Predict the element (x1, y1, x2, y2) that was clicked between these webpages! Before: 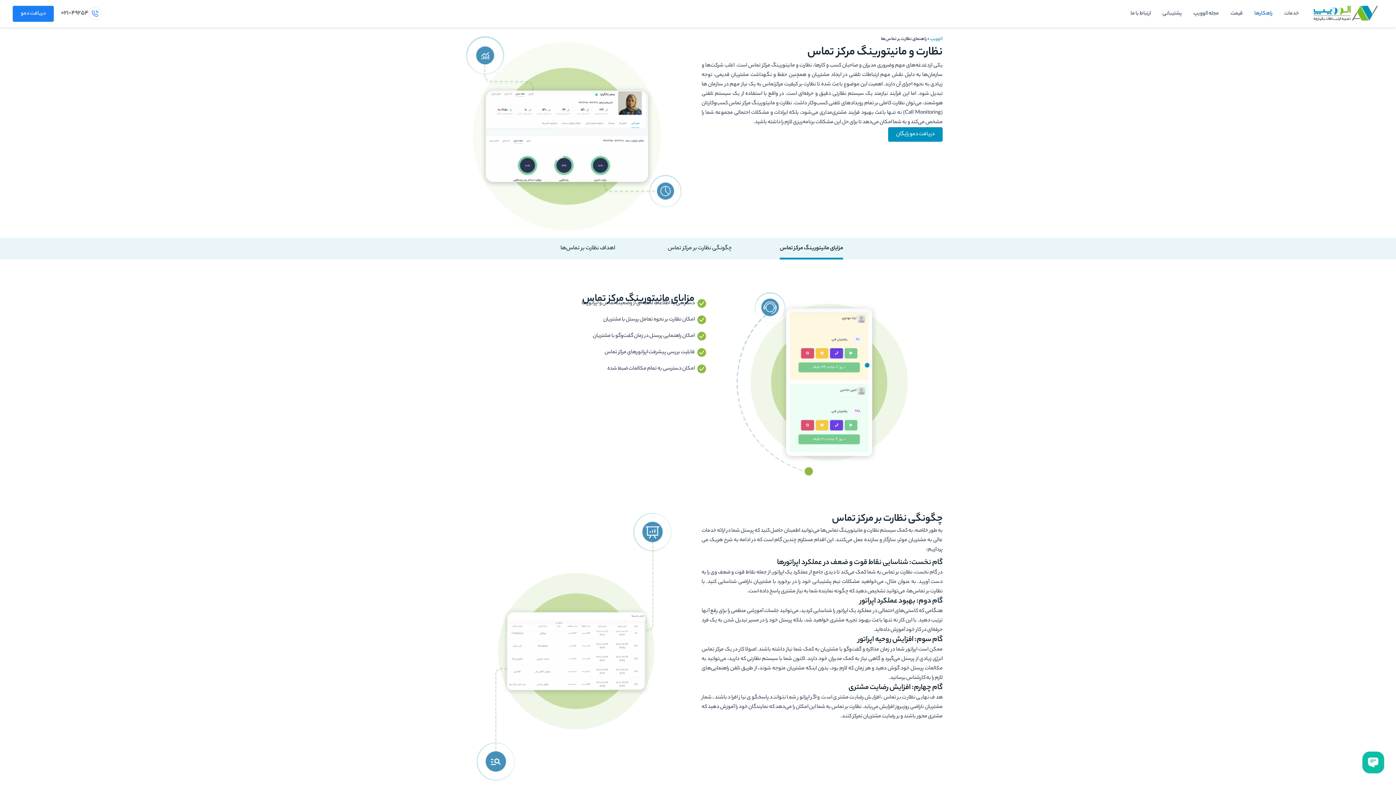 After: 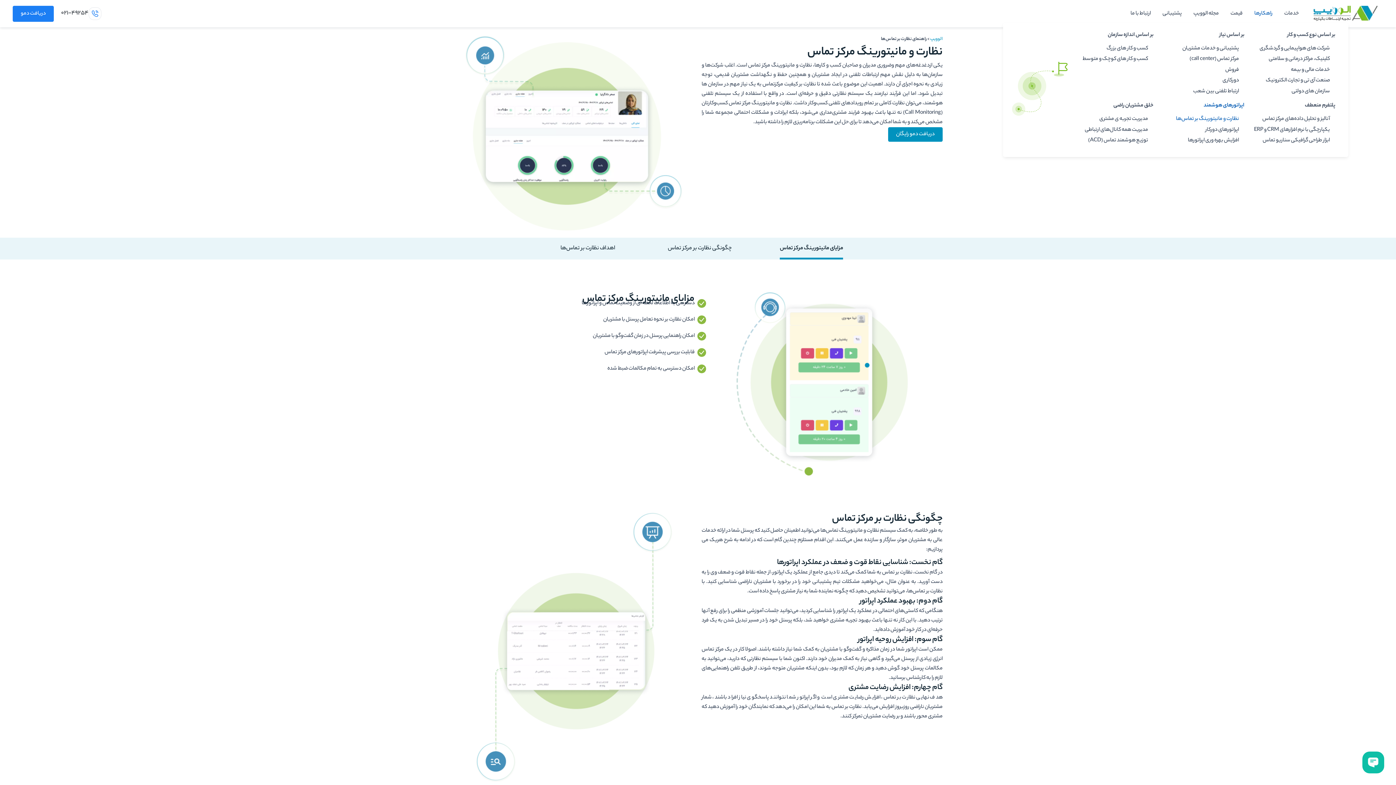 Action: bbox: (1248, 4, 1278, 22) label: راهکارها